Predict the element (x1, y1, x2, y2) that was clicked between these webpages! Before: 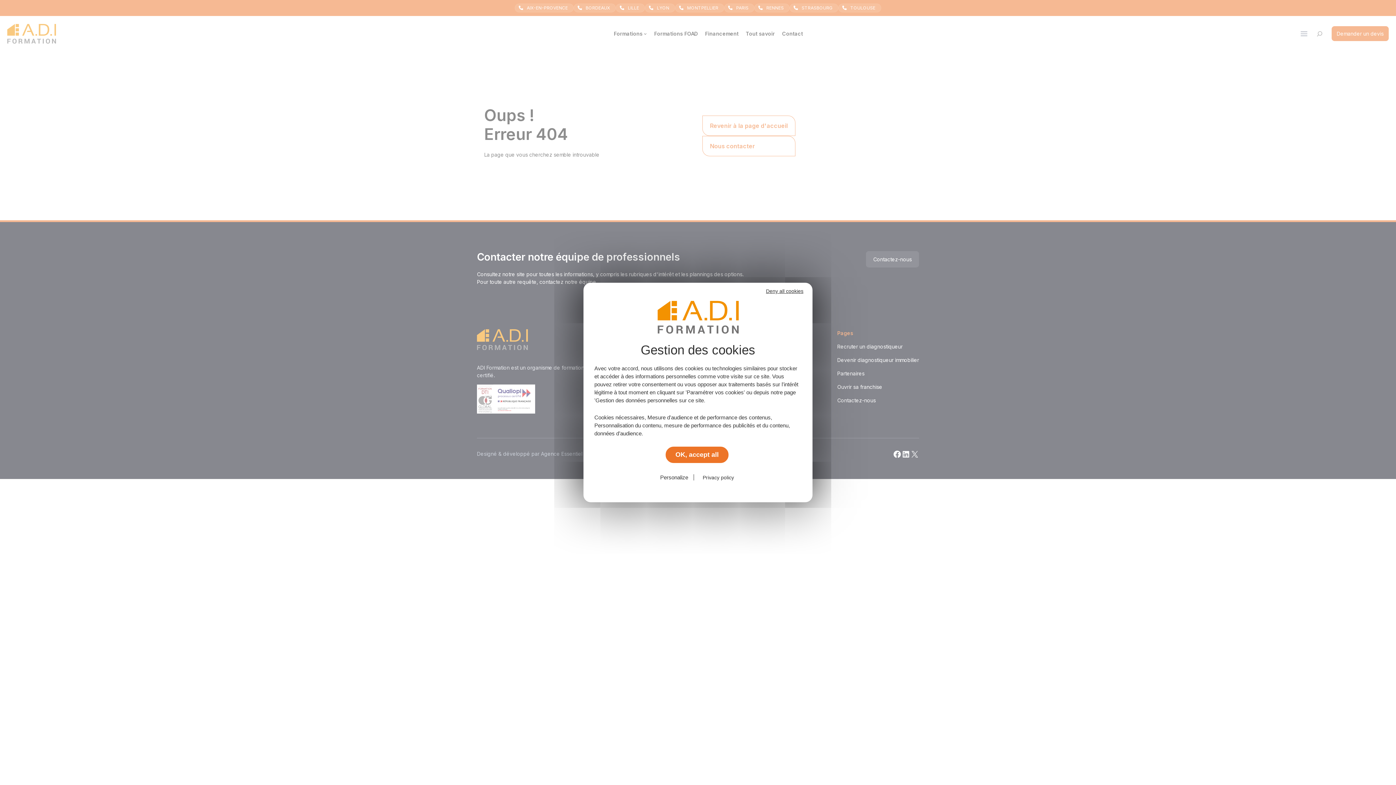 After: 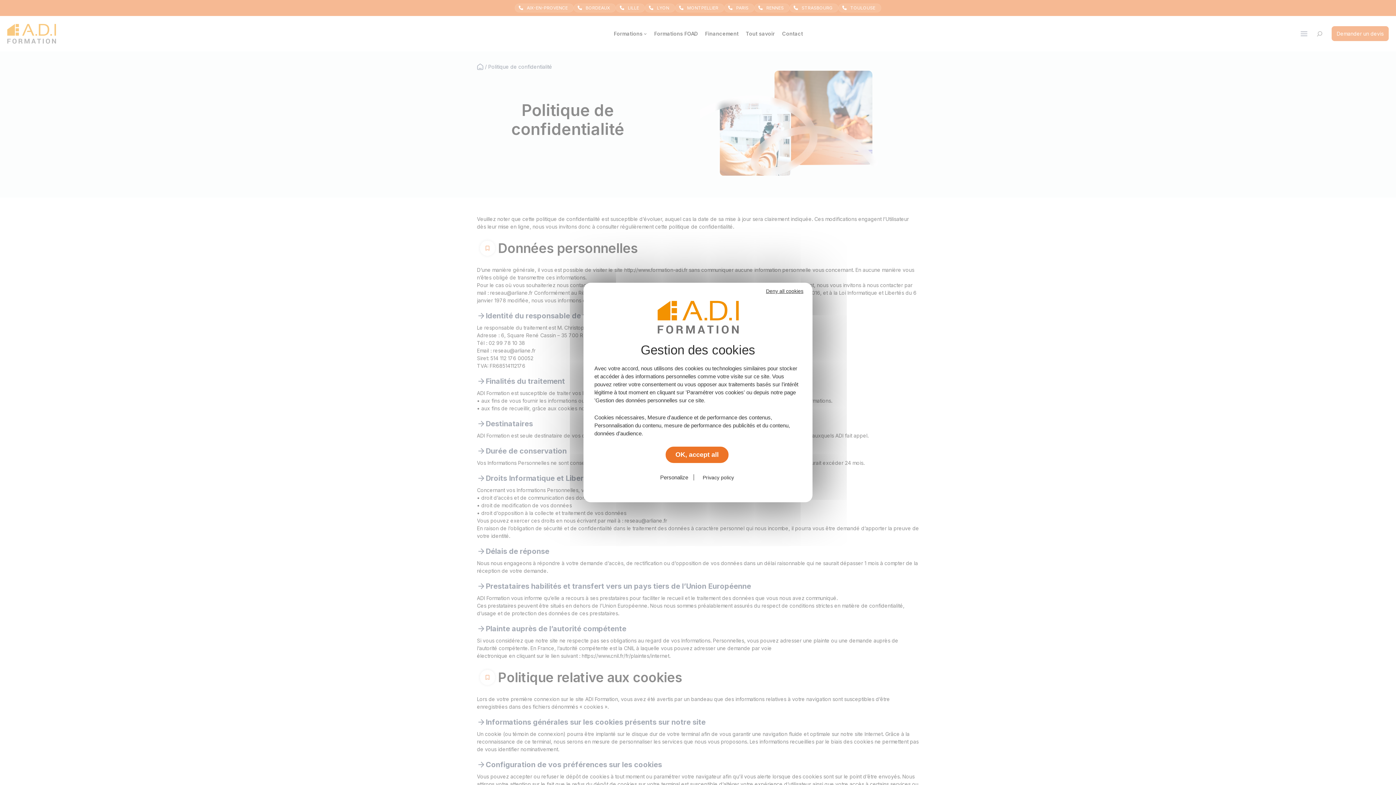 Action: bbox: (695, 471, 741, 484) label: Privacy policy